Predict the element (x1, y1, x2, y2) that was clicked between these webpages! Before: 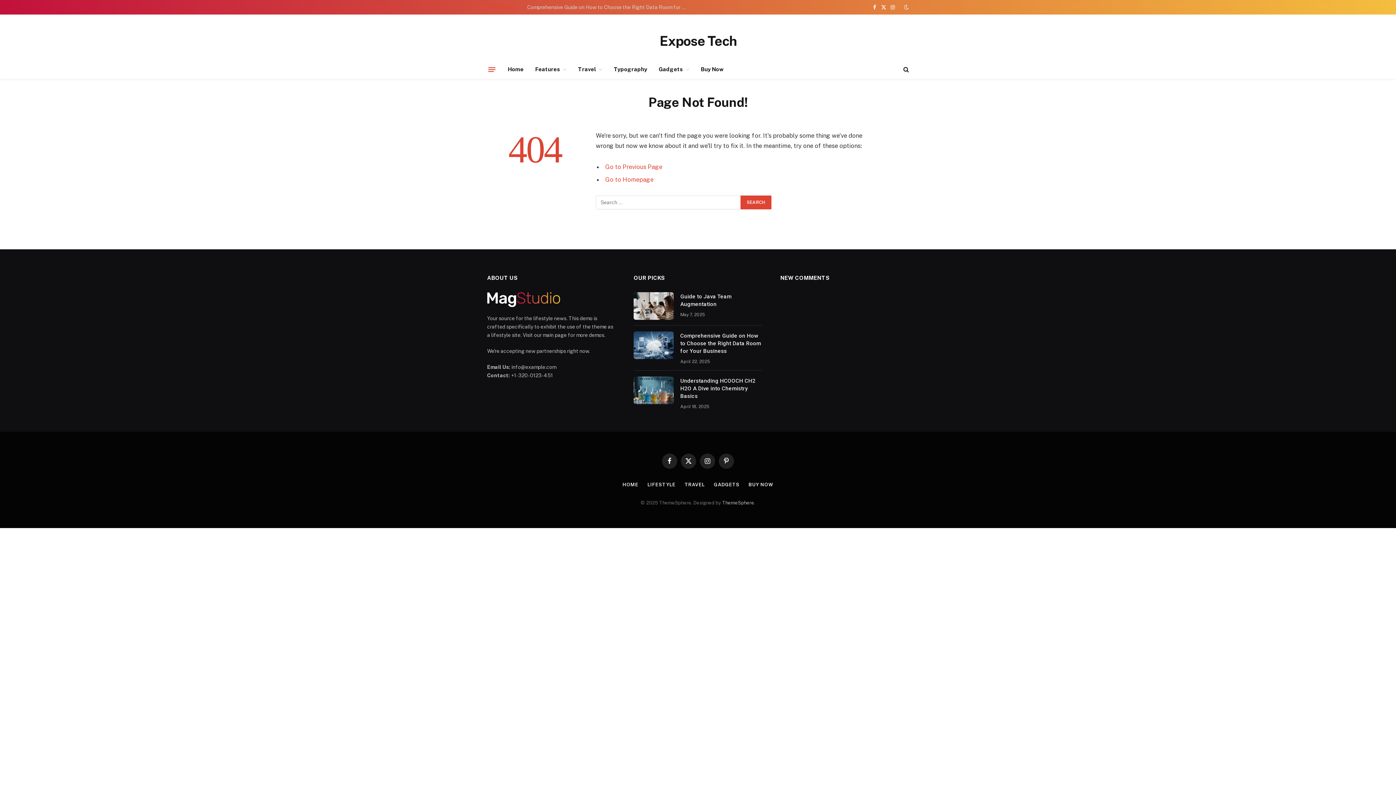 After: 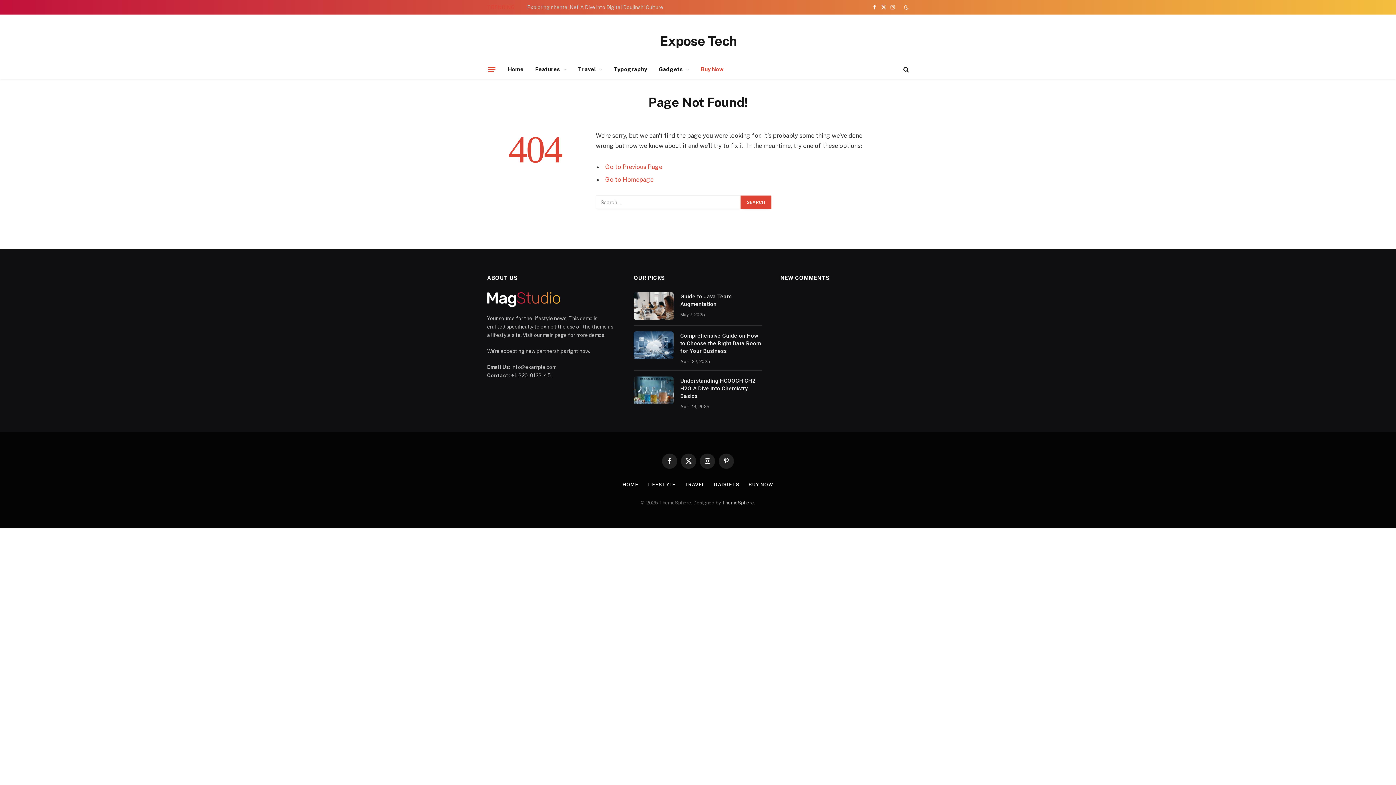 Action: label: Buy Now bbox: (695, 60, 729, 78)